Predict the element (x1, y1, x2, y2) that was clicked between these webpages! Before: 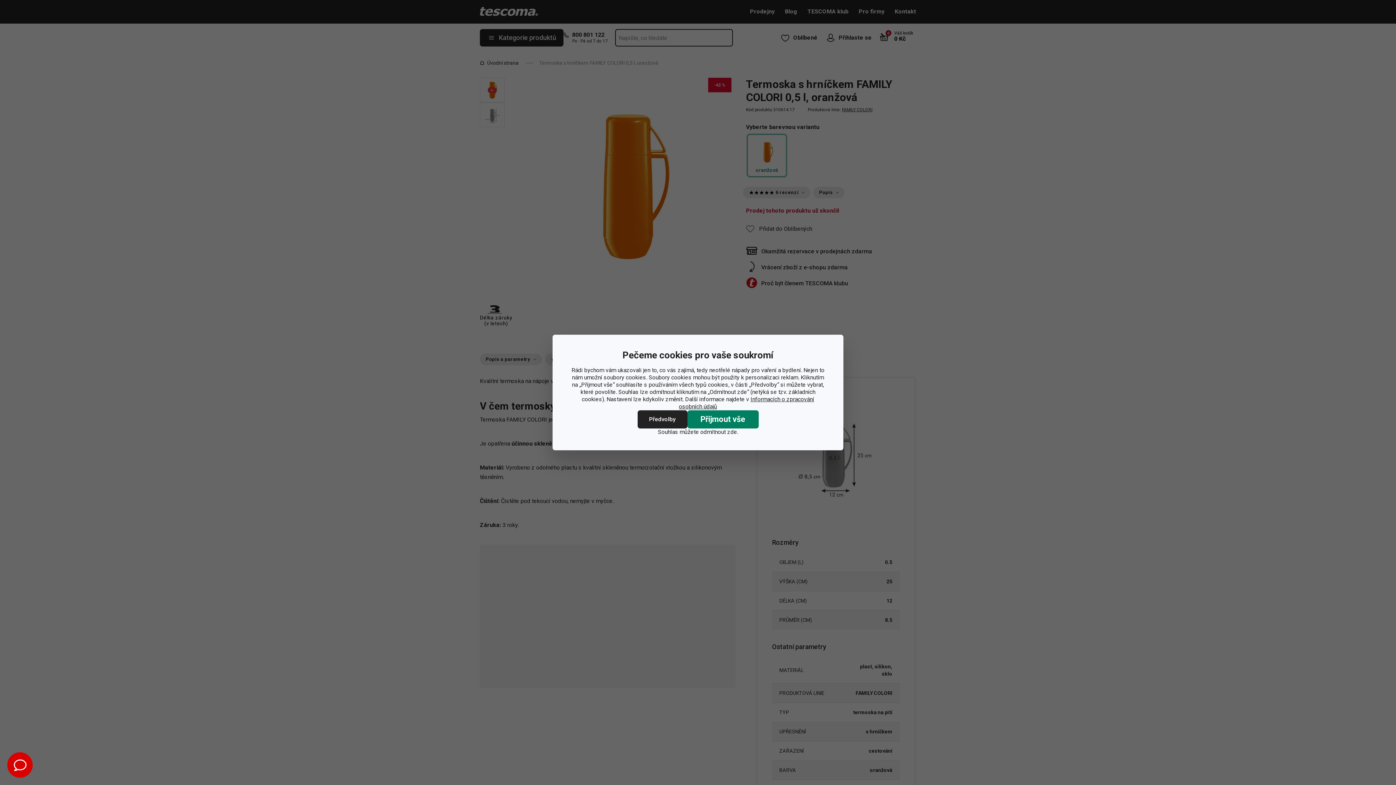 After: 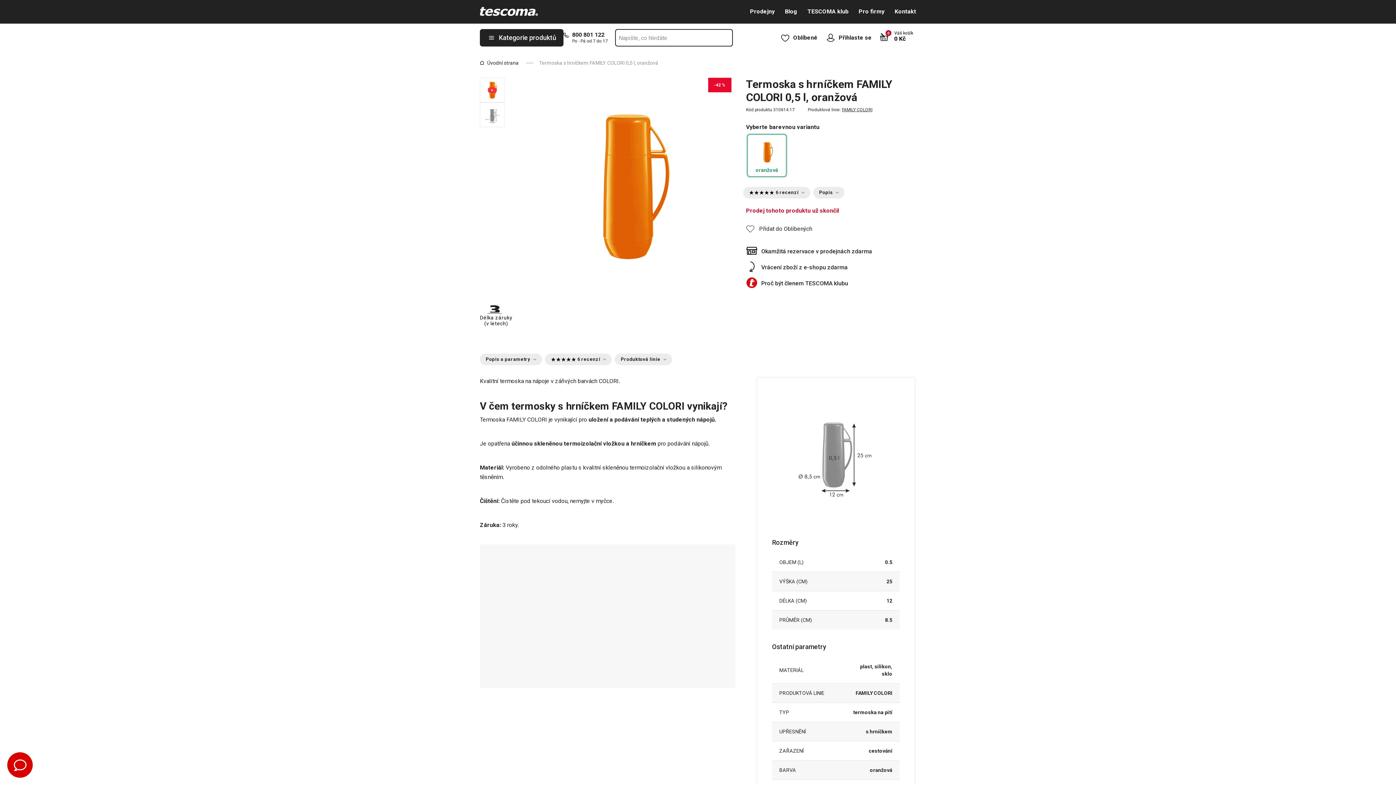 Action: bbox: (687, 410, 758, 428) label: Přijmout vše